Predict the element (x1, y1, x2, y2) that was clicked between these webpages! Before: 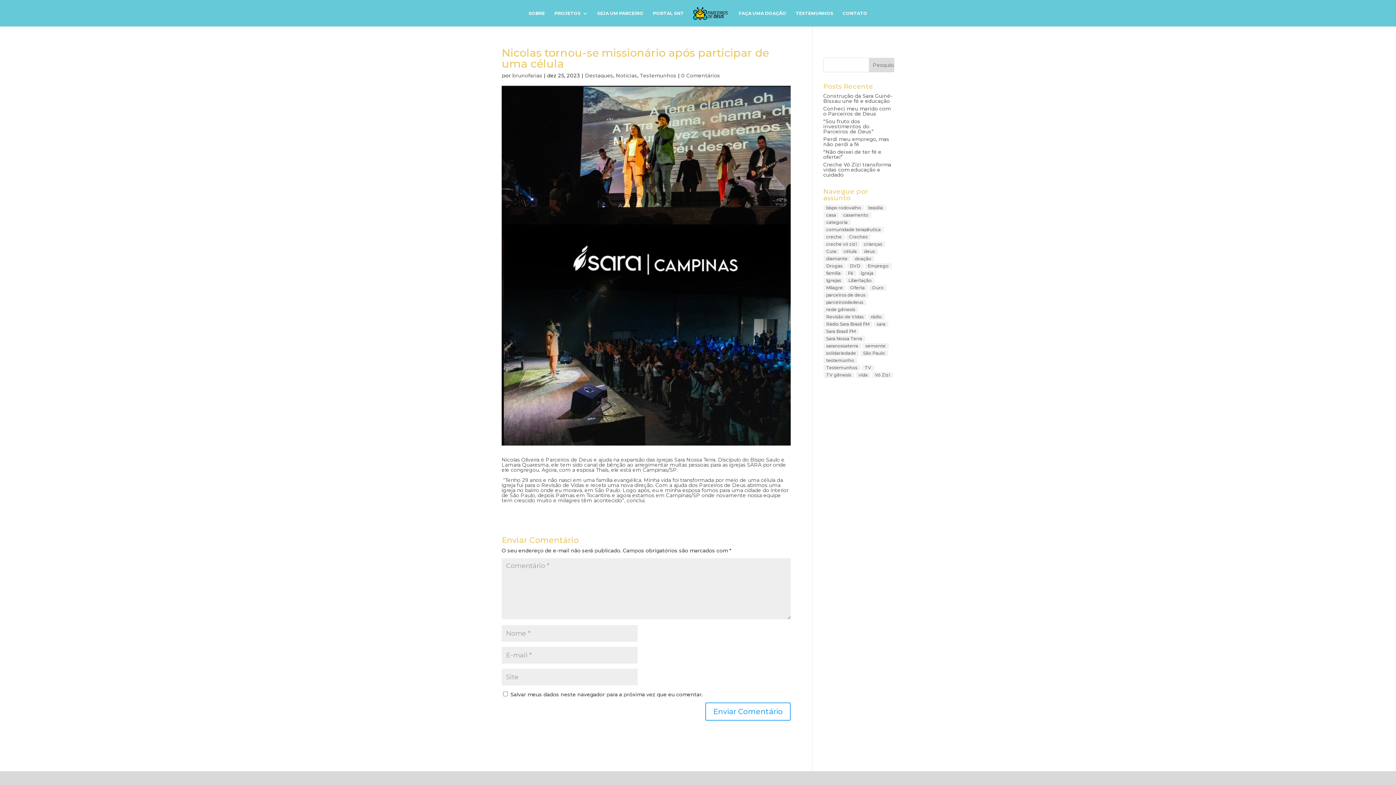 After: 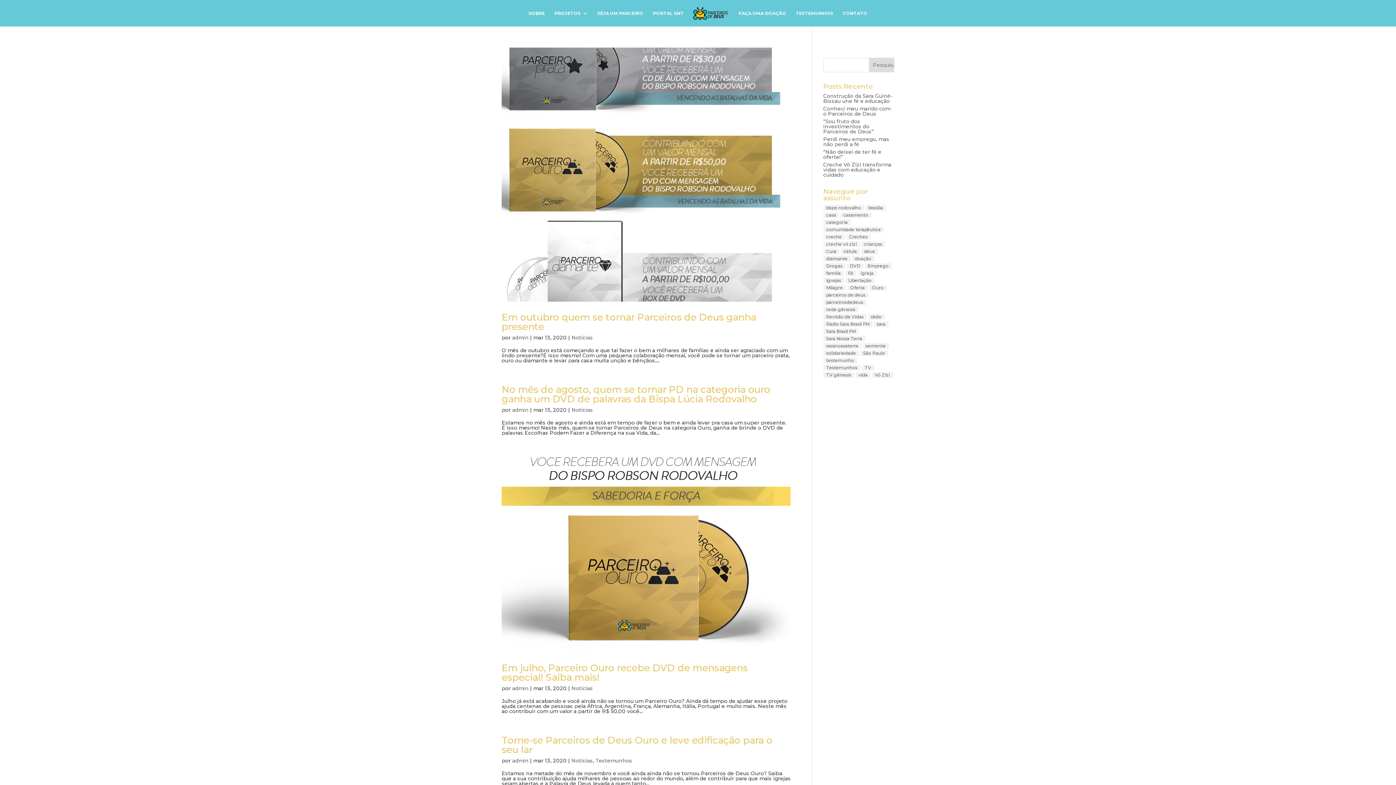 Action: label: Ouro (7 itens) bbox: (869, 285, 886, 290)